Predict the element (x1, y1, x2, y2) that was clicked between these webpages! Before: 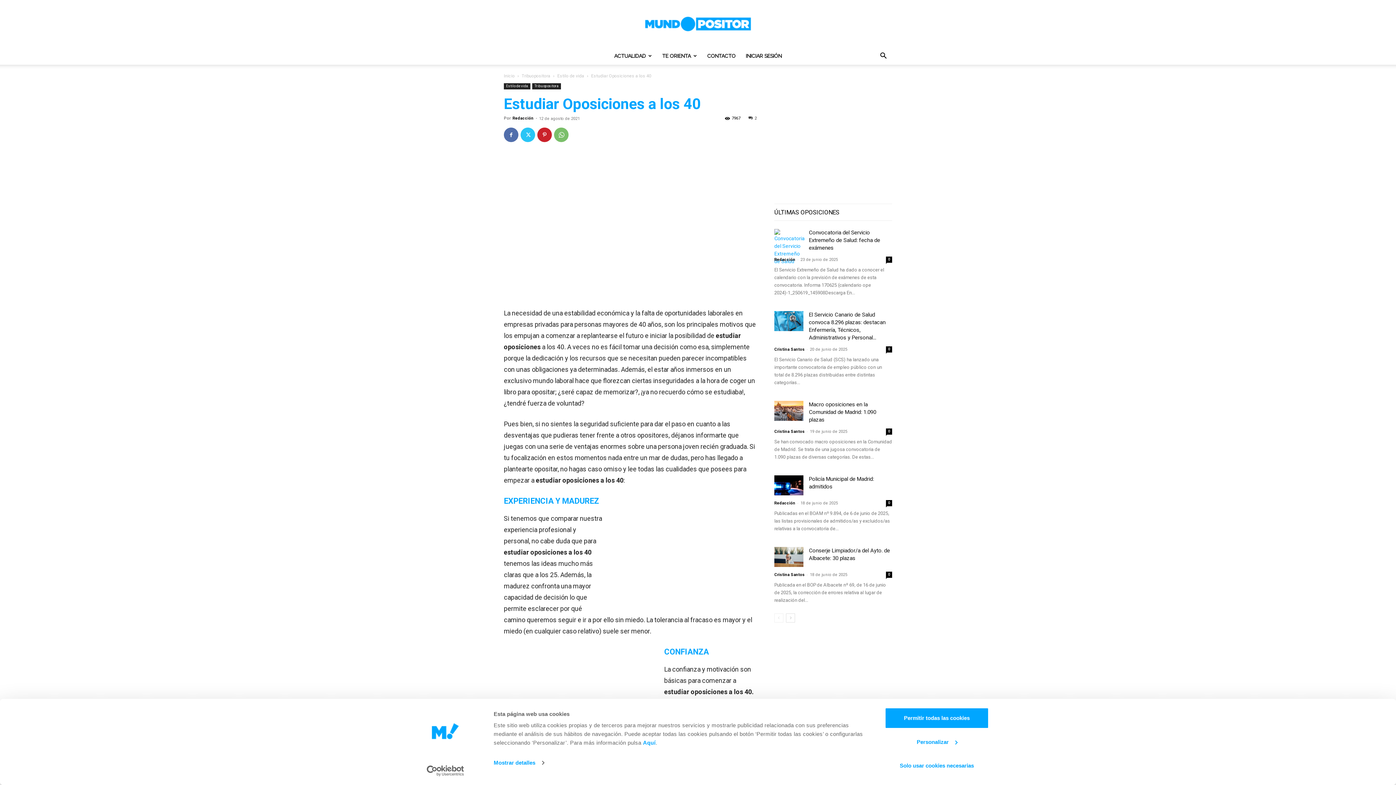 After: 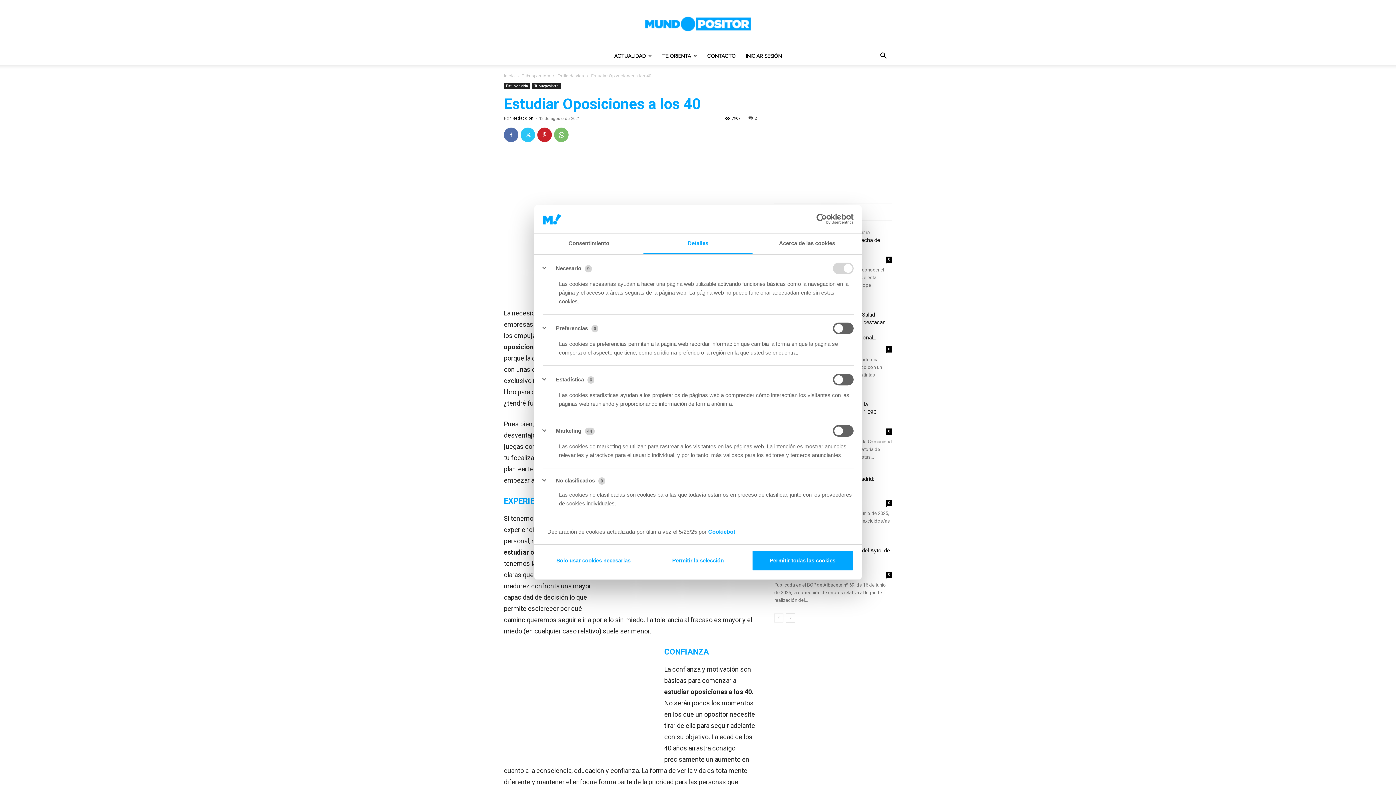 Action: bbox: (493, 757, 544, 768) label: Mostrar detalles